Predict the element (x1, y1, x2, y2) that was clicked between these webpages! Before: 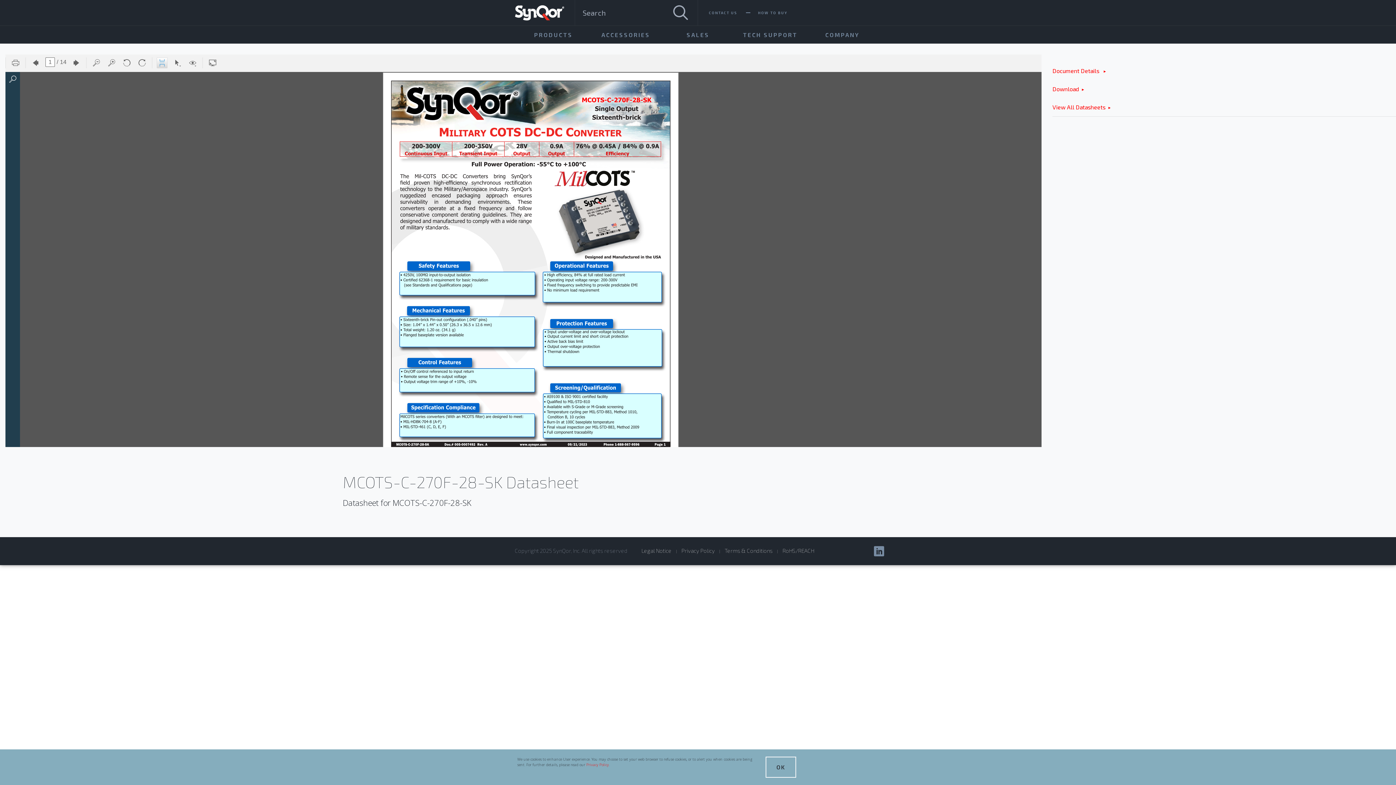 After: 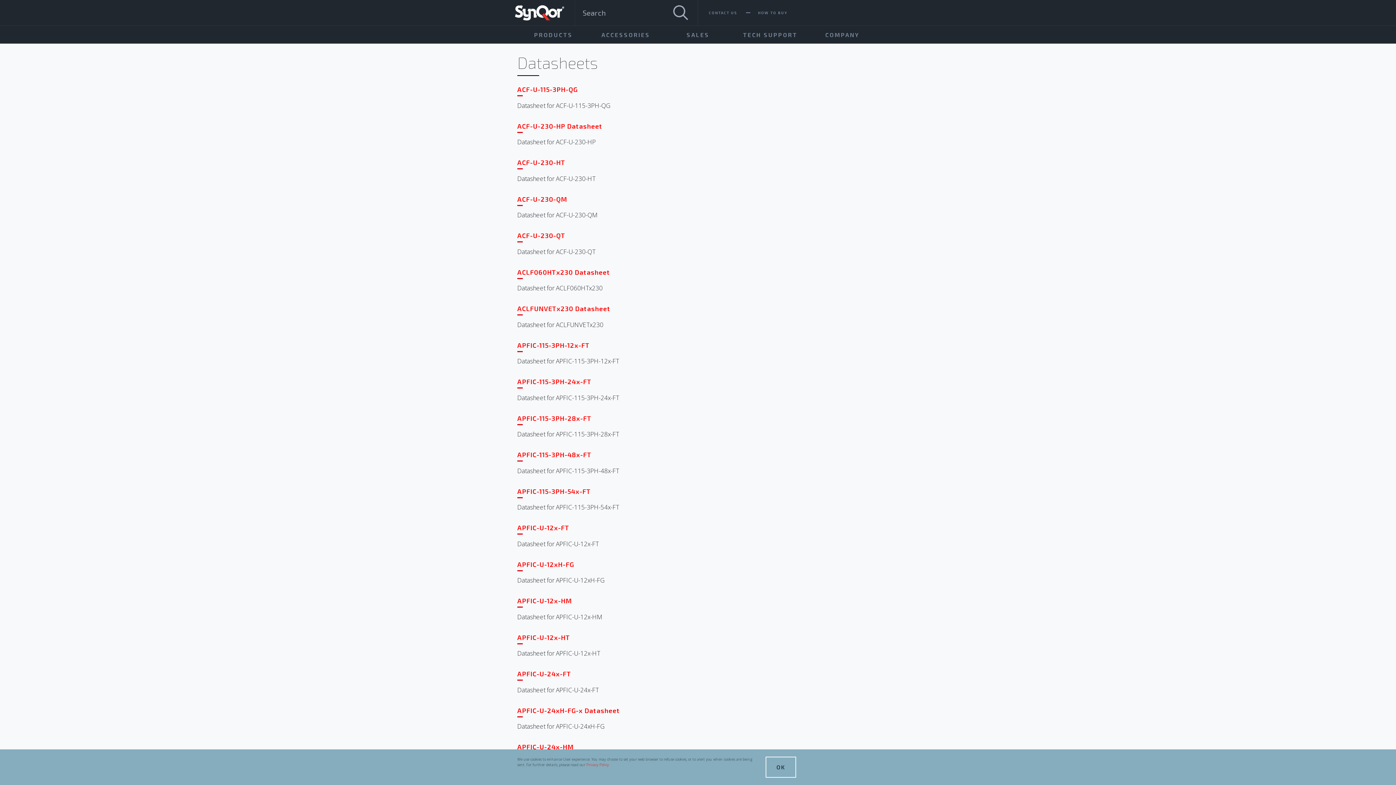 Action: bbox: (1052, 98, 1396, 116) label: View All Datasheets